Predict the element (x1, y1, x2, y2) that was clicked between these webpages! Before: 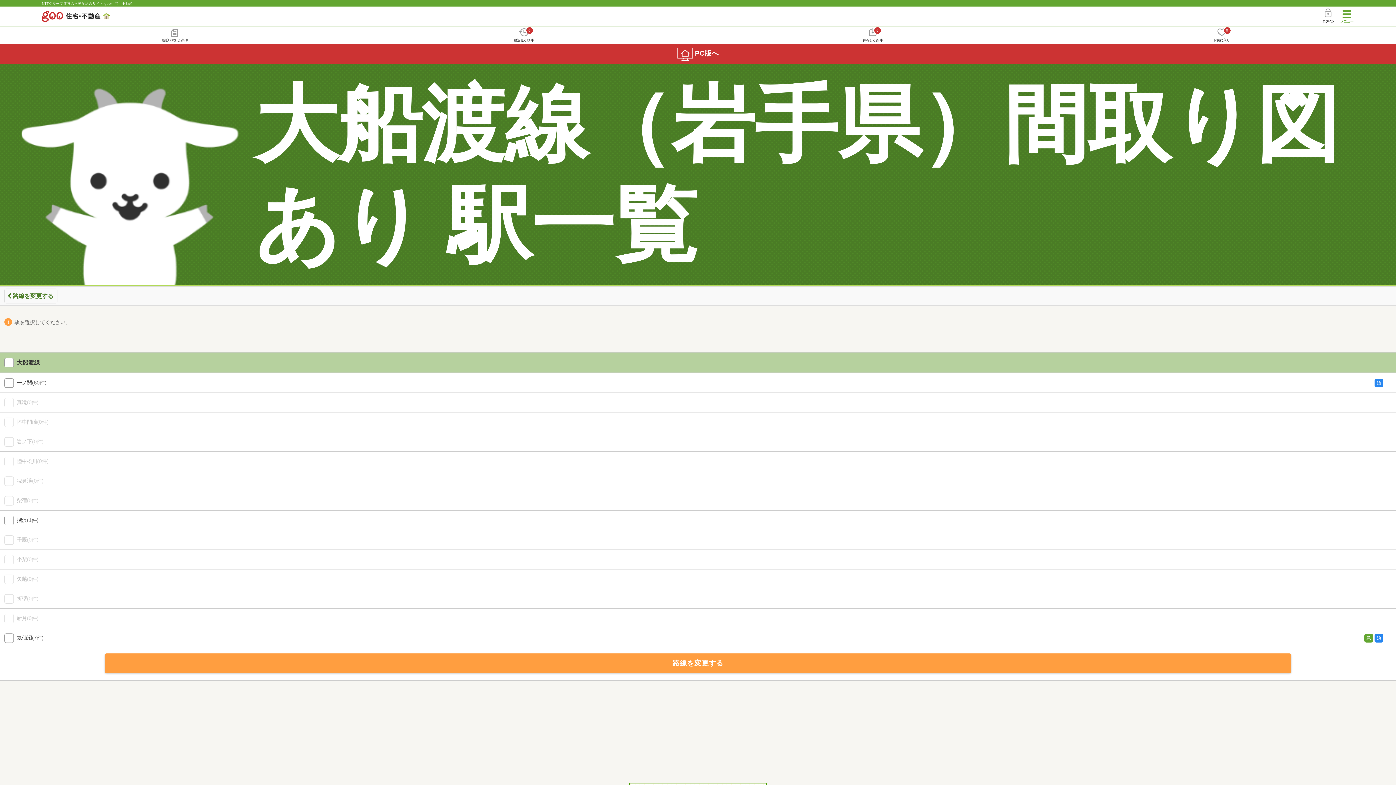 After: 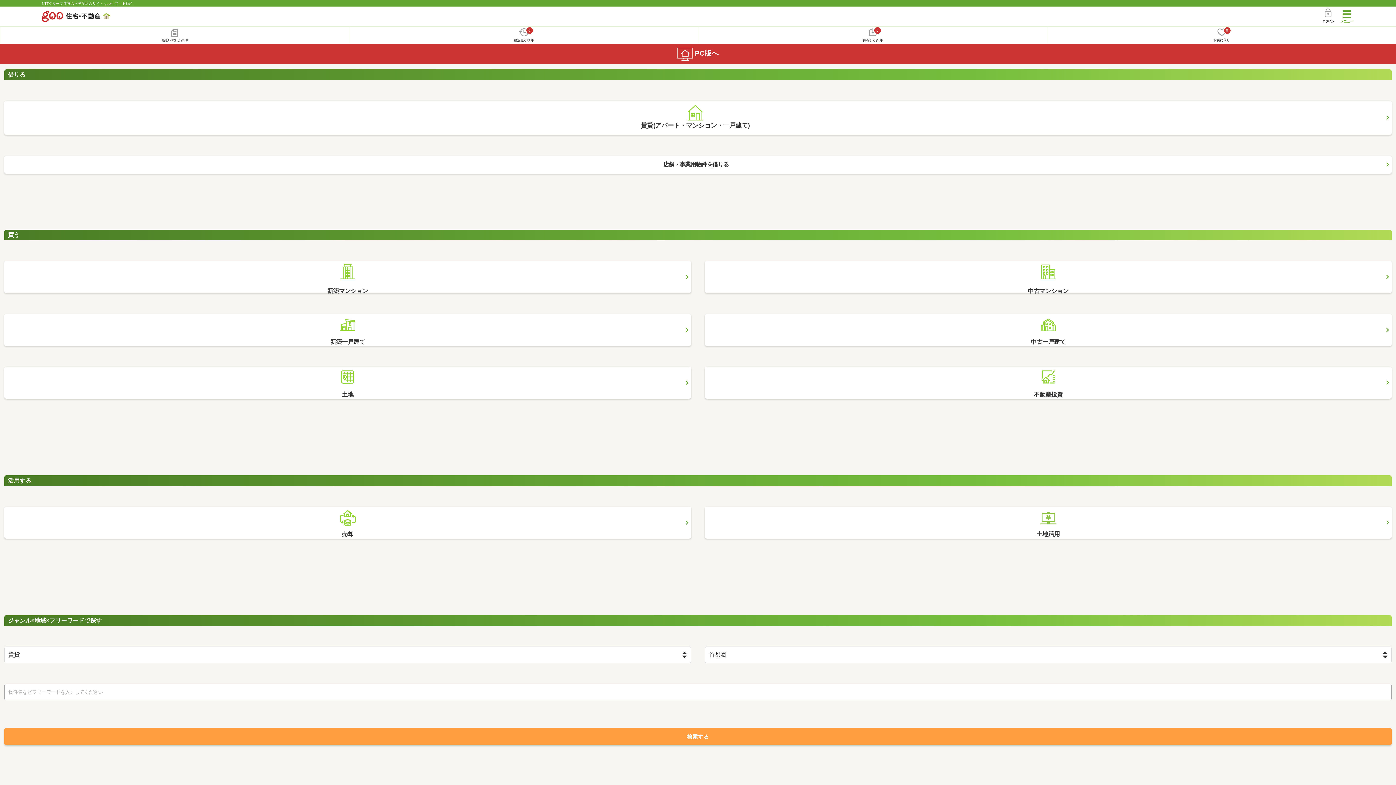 Action: bbox: (41, 10, 109, 21)